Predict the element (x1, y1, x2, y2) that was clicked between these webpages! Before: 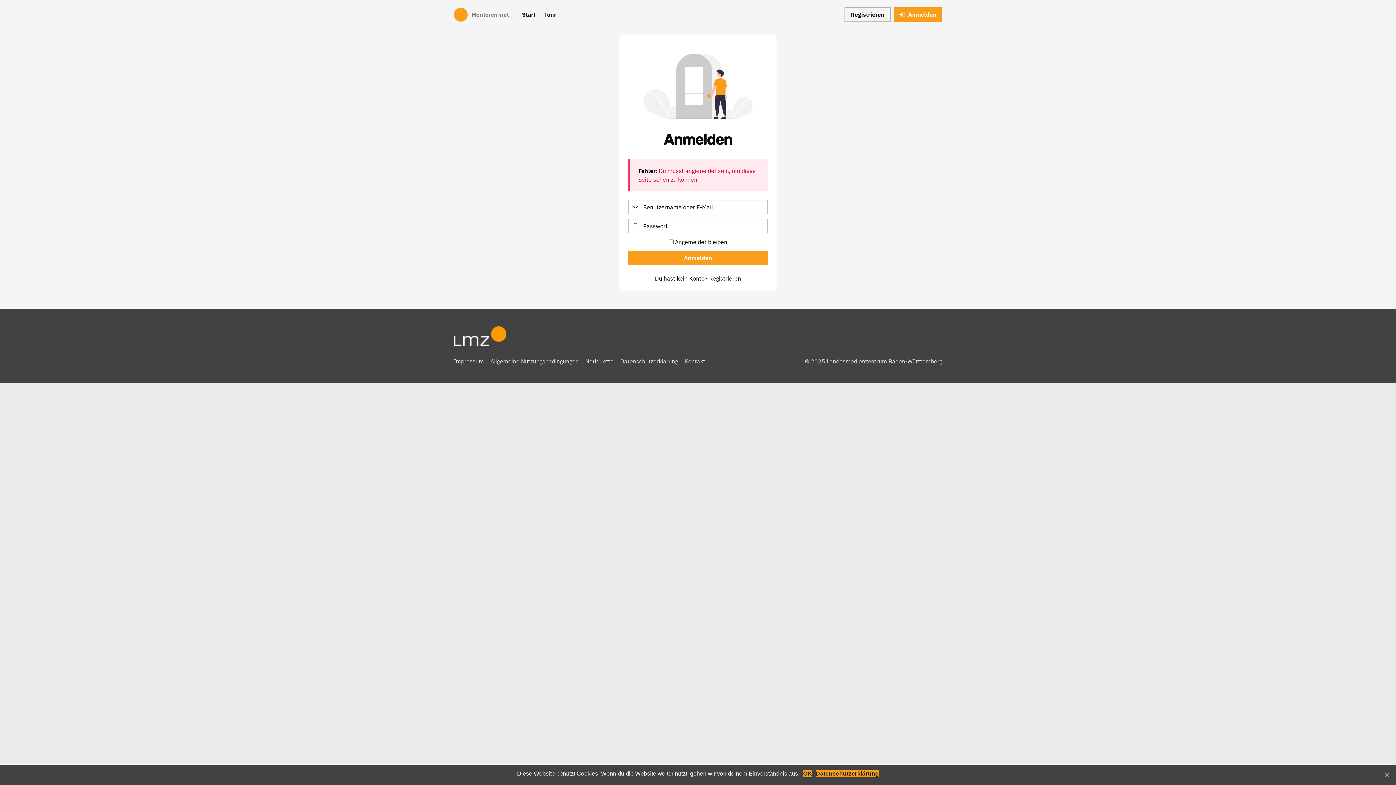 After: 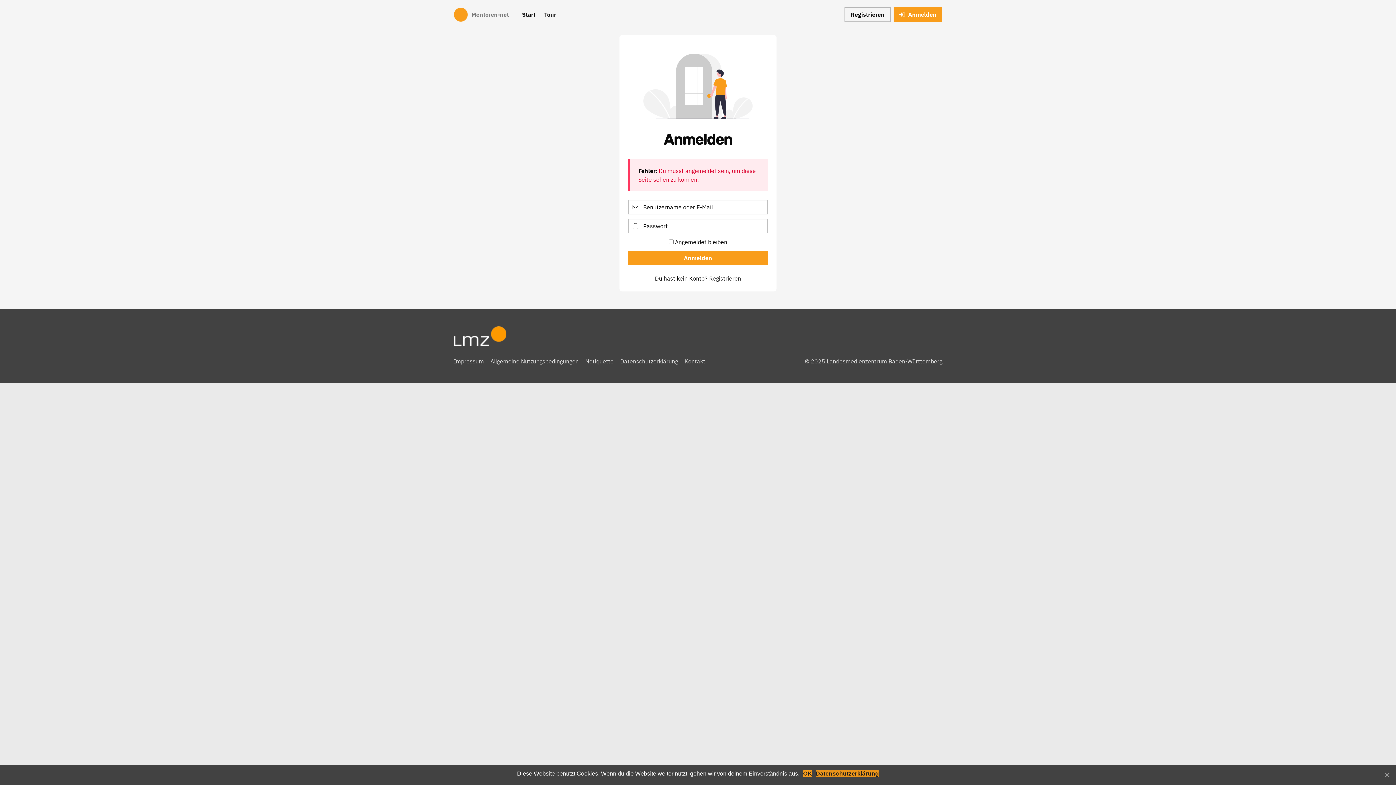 Action: bbox: (815, 770, 879, 777) label: Datenschutzerklärung